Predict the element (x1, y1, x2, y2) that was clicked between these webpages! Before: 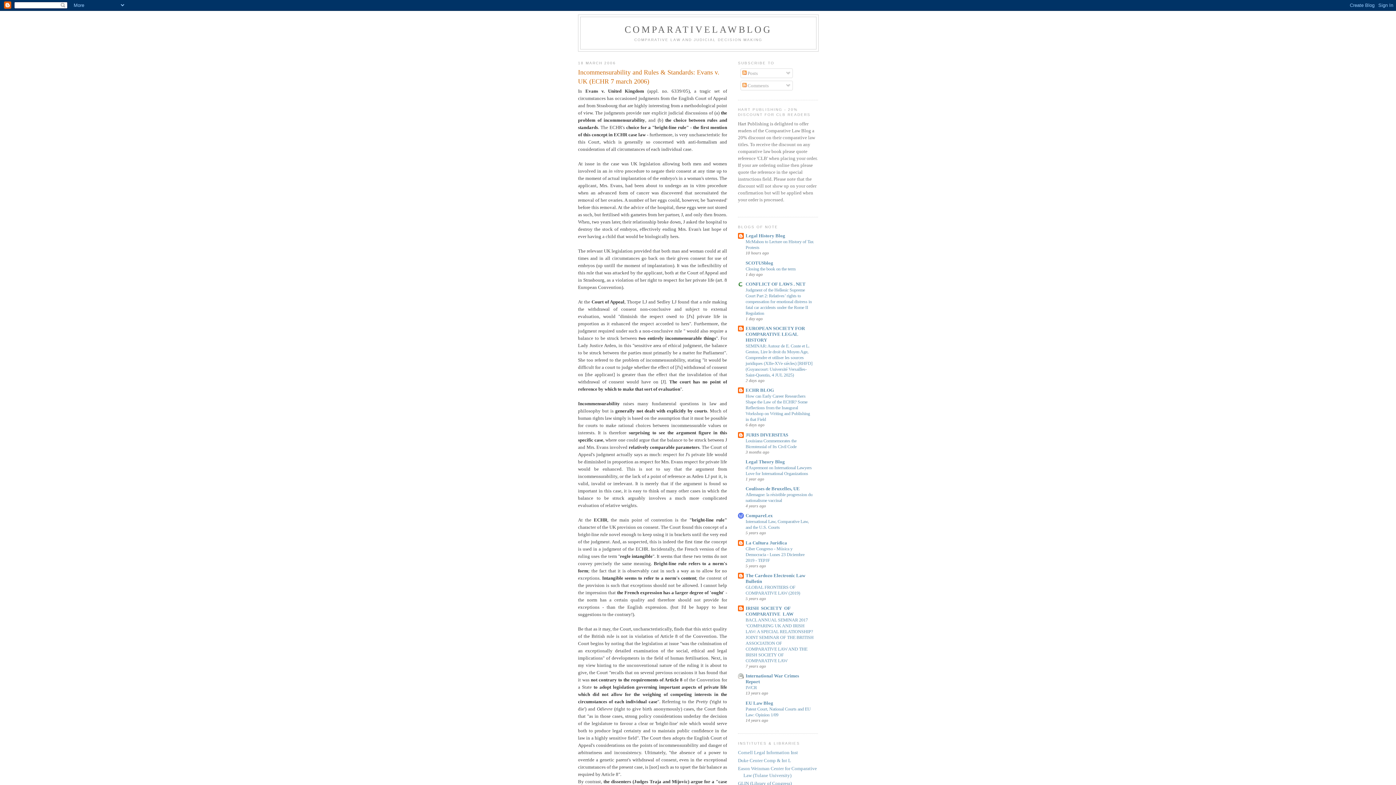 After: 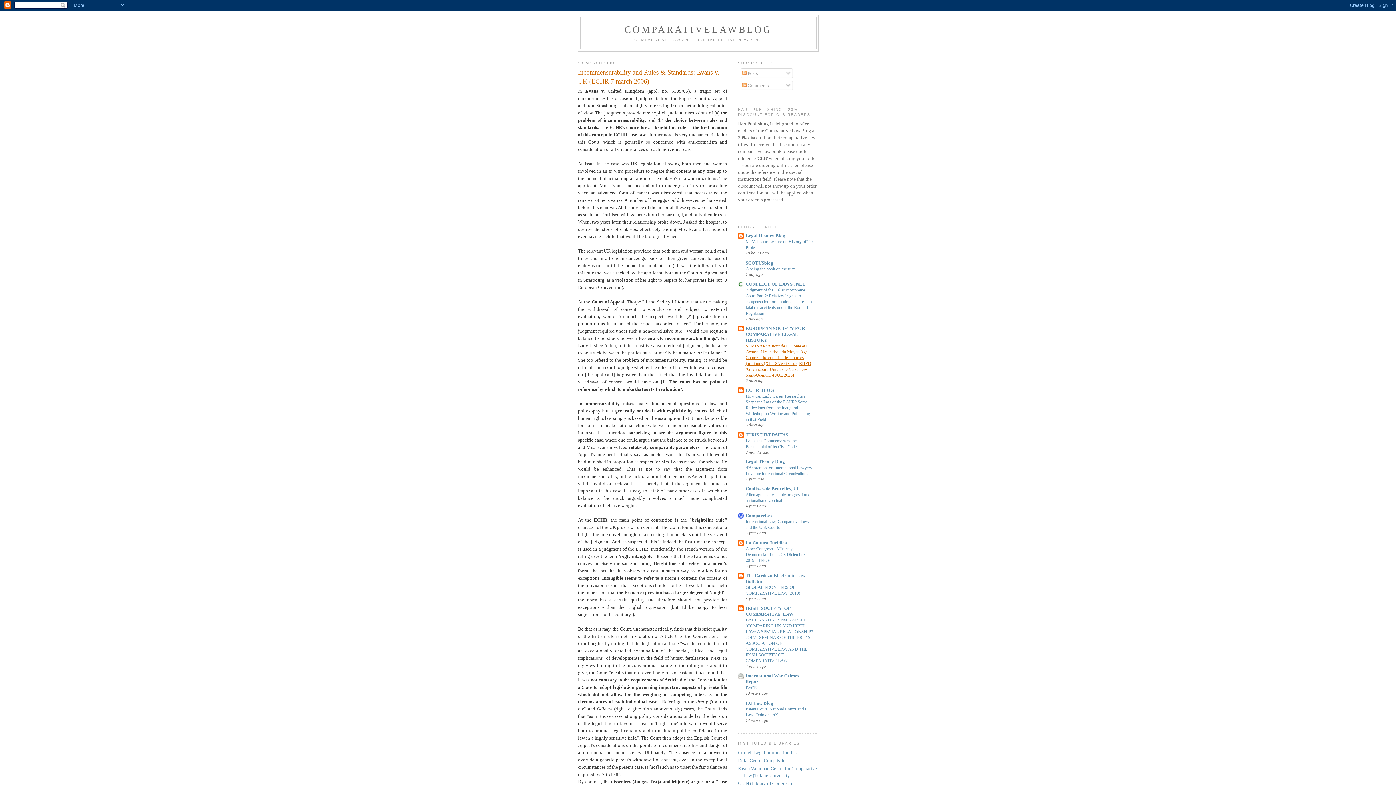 Action: bbox: (745, 343, 812, 377) label: SEMINAR: Autour de E. Conte et L. Genton, Lire le droit du Moyen Age, Comprendre et utiliser les sources juridiques (XIIe-XVe siècles) [RHFD] (Guyancourt: Université Versailles-Saint-Quentin, 4 JUL 2025)